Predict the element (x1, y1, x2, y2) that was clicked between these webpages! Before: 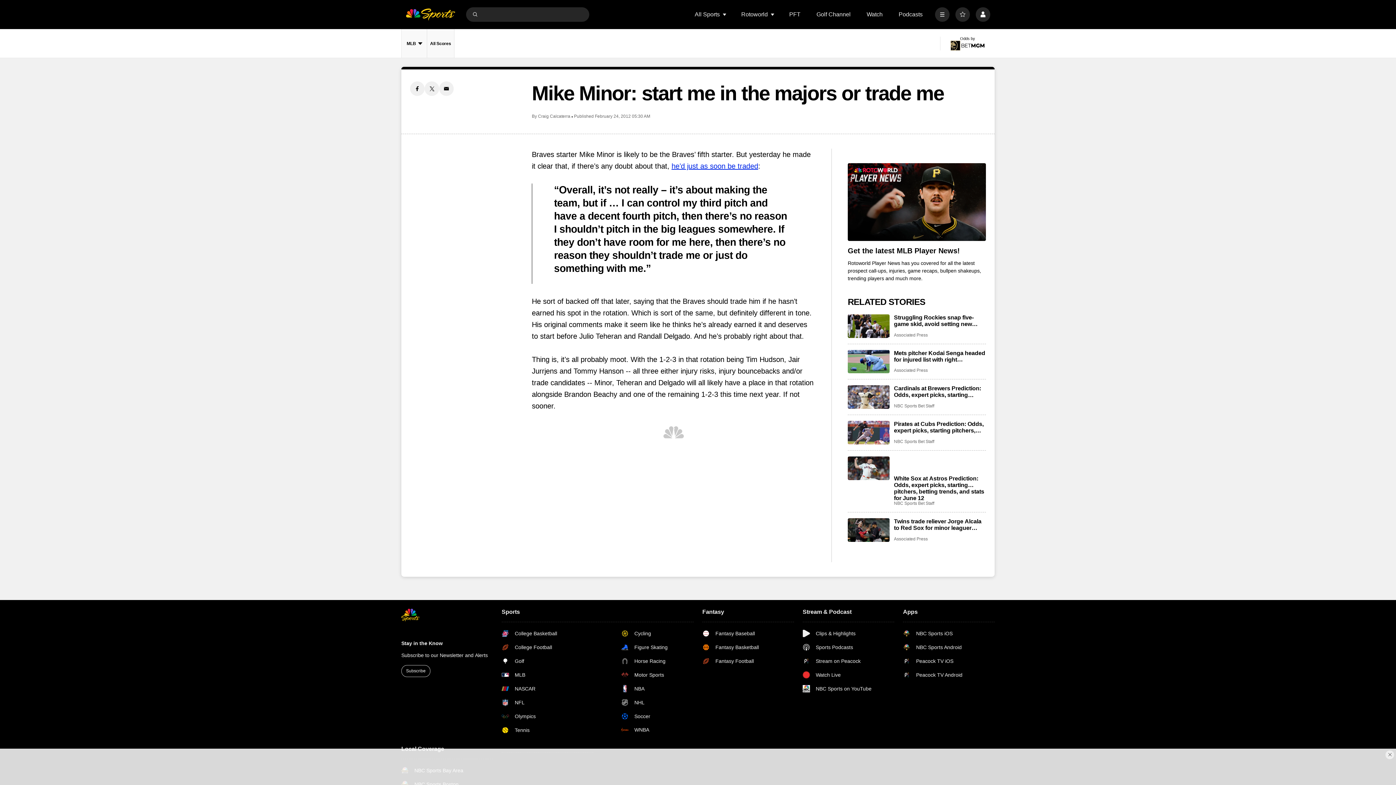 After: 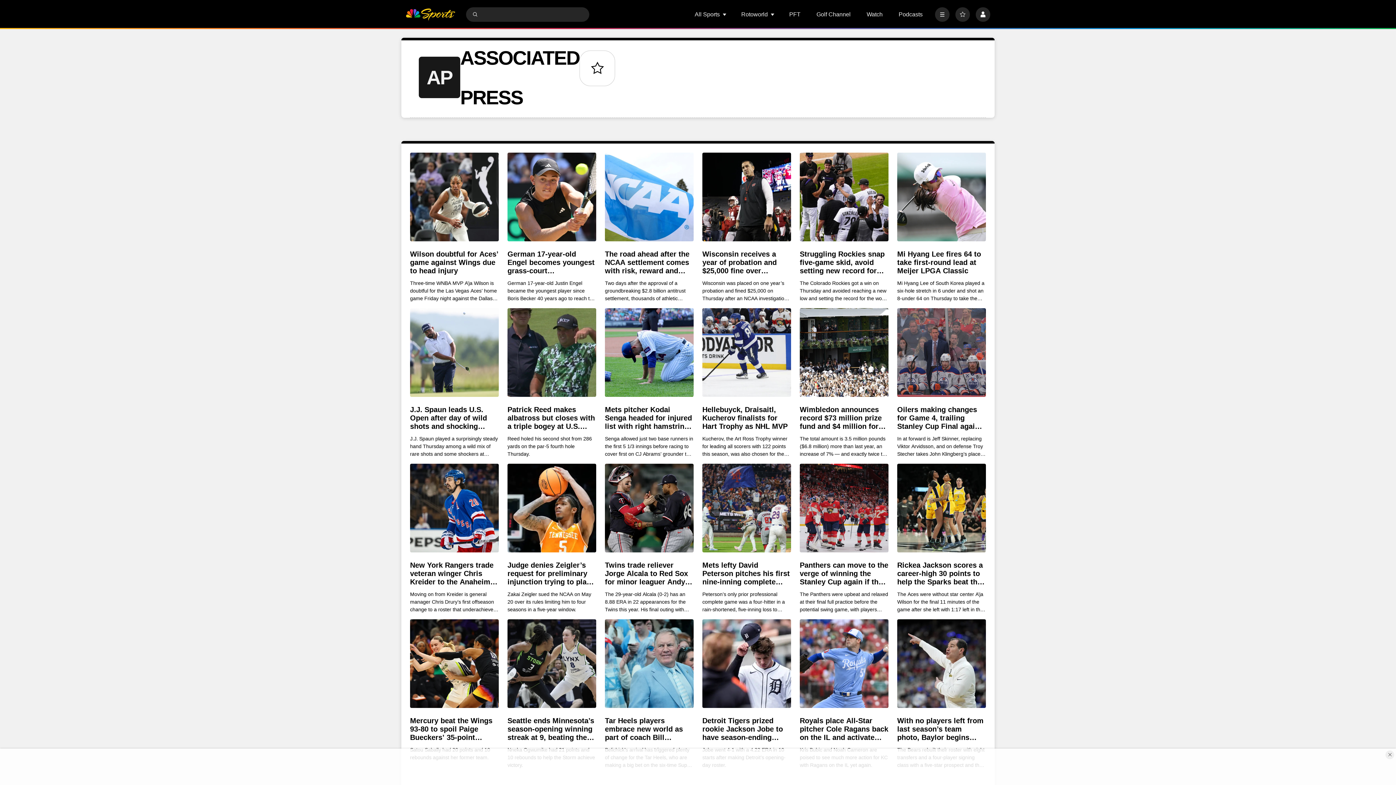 Action: bbox: (894, 368, 928, 373) label: Associated Press